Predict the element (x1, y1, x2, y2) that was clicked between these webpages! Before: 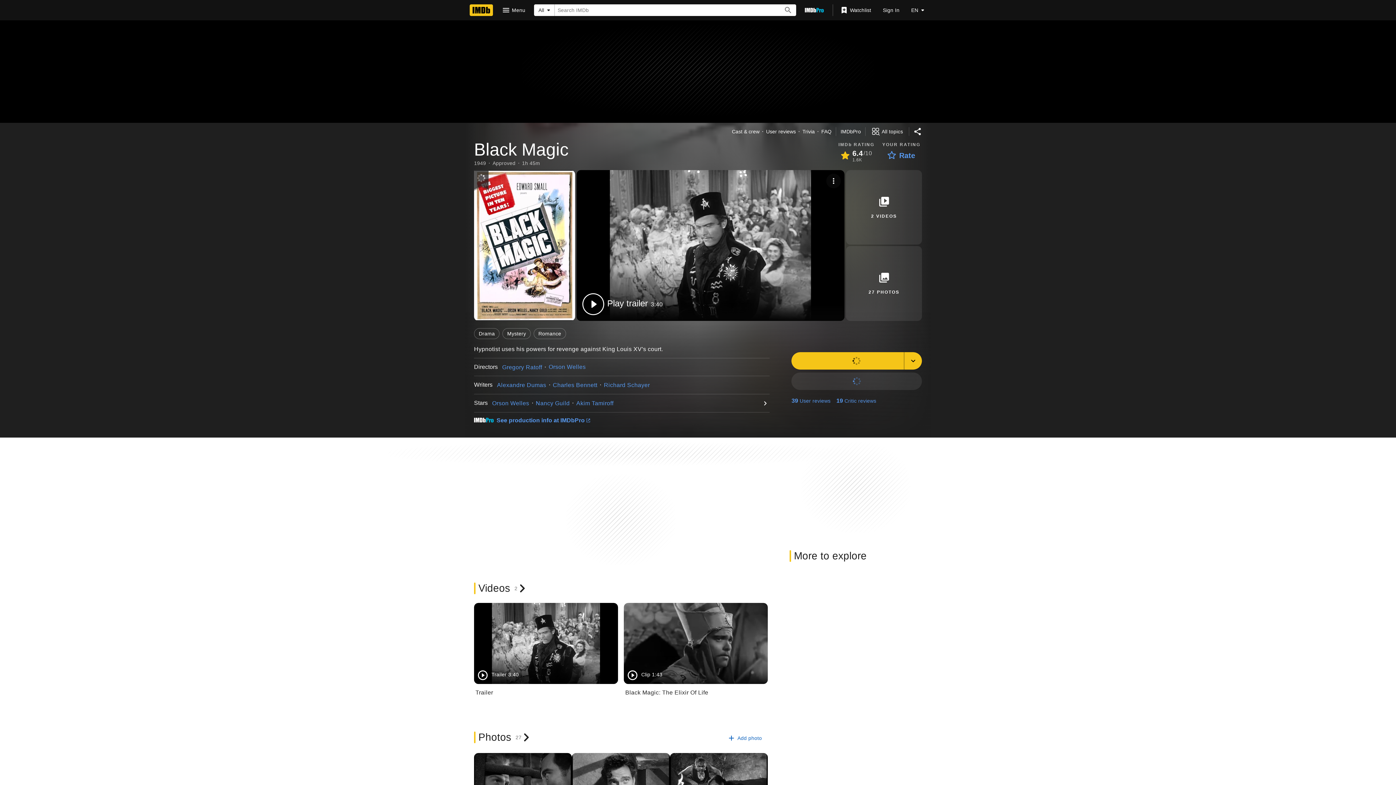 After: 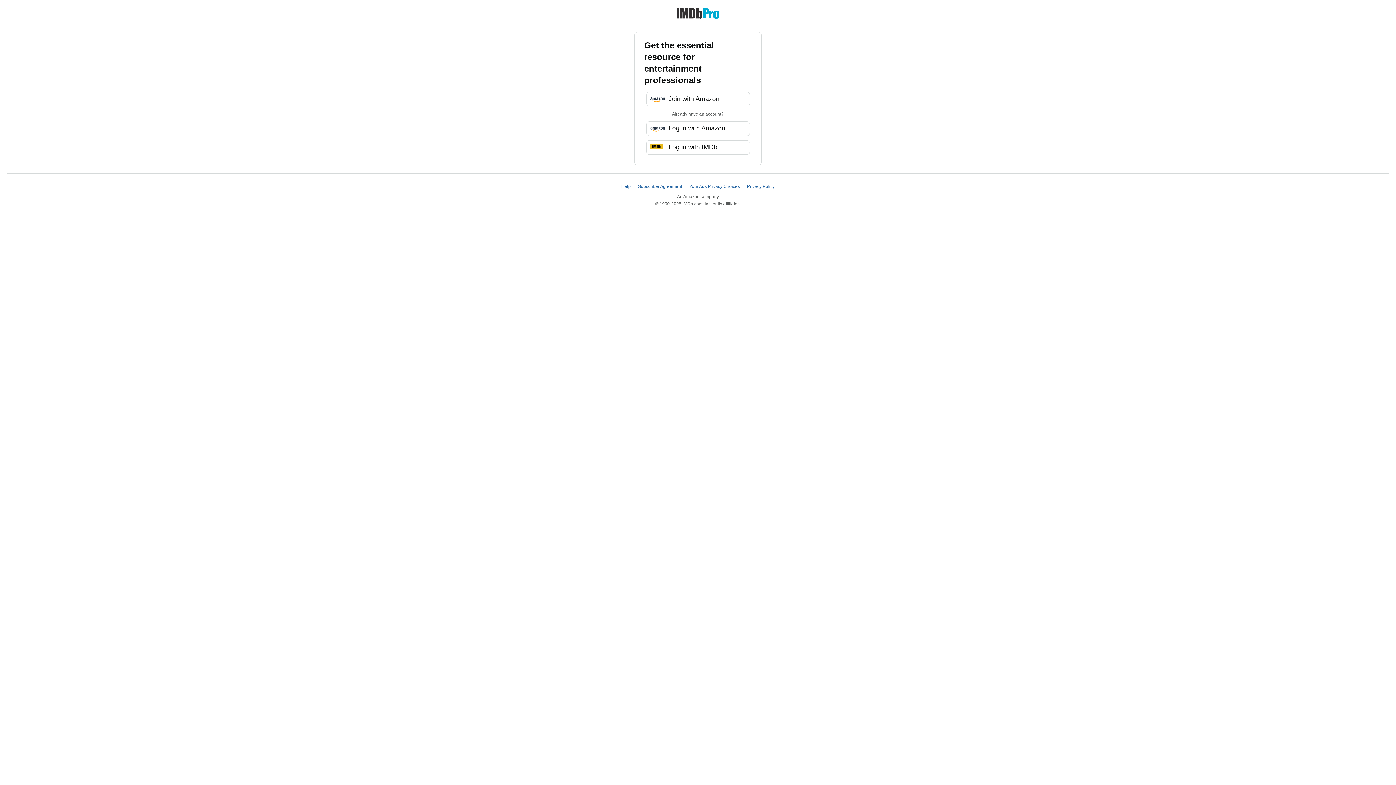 Action: bbox: (799, 3, 829, 16) label: Go To IMDb Pro